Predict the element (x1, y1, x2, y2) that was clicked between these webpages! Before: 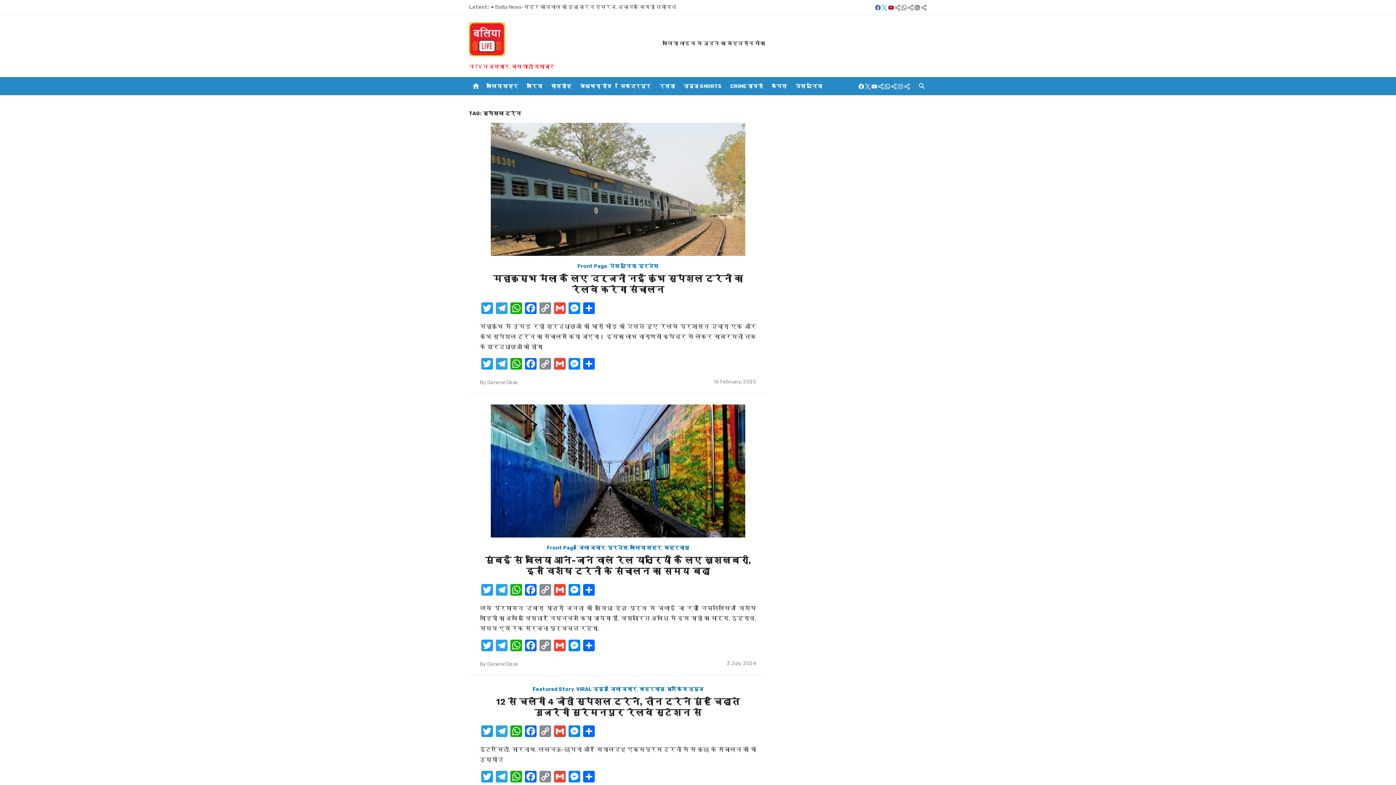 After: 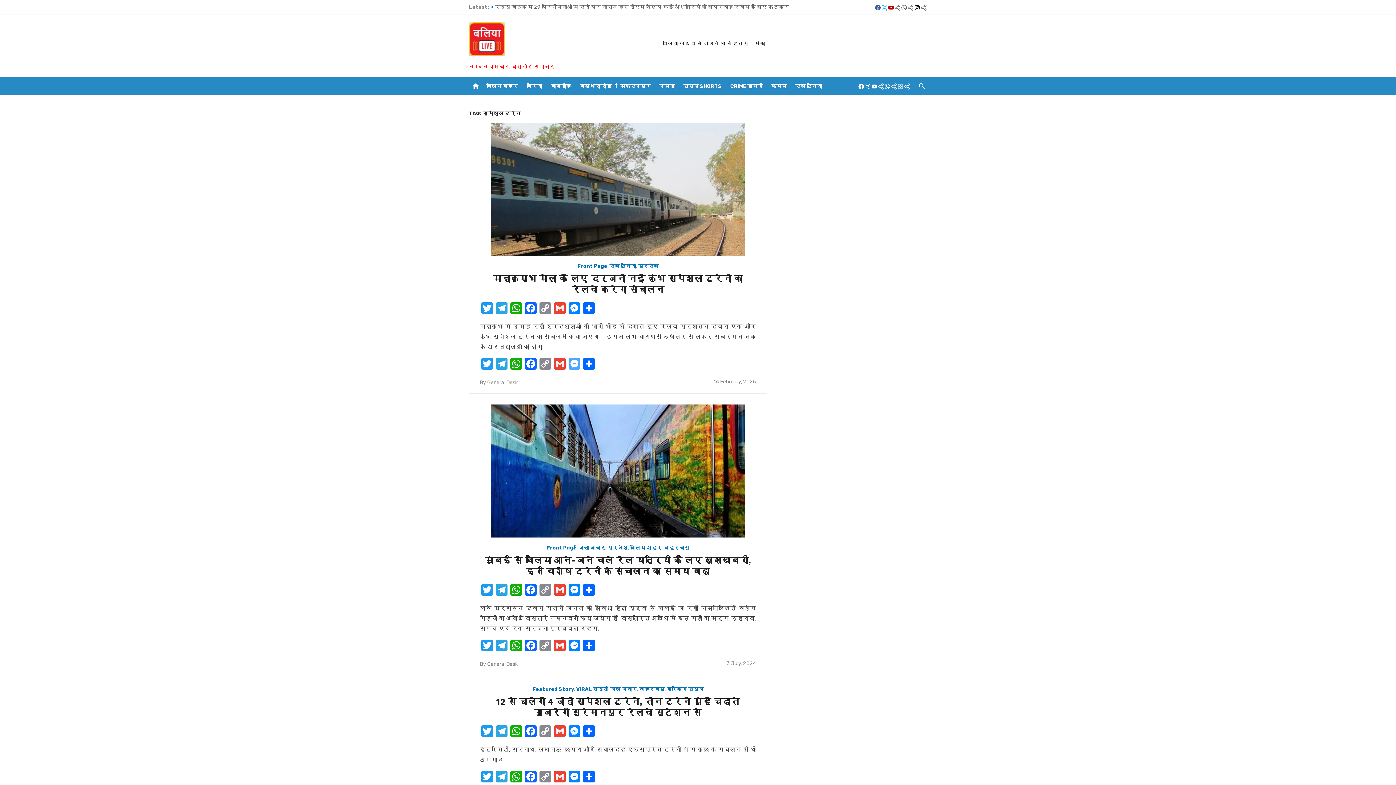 Action: label: Messenger bbox: (567, 358, 581, 371)